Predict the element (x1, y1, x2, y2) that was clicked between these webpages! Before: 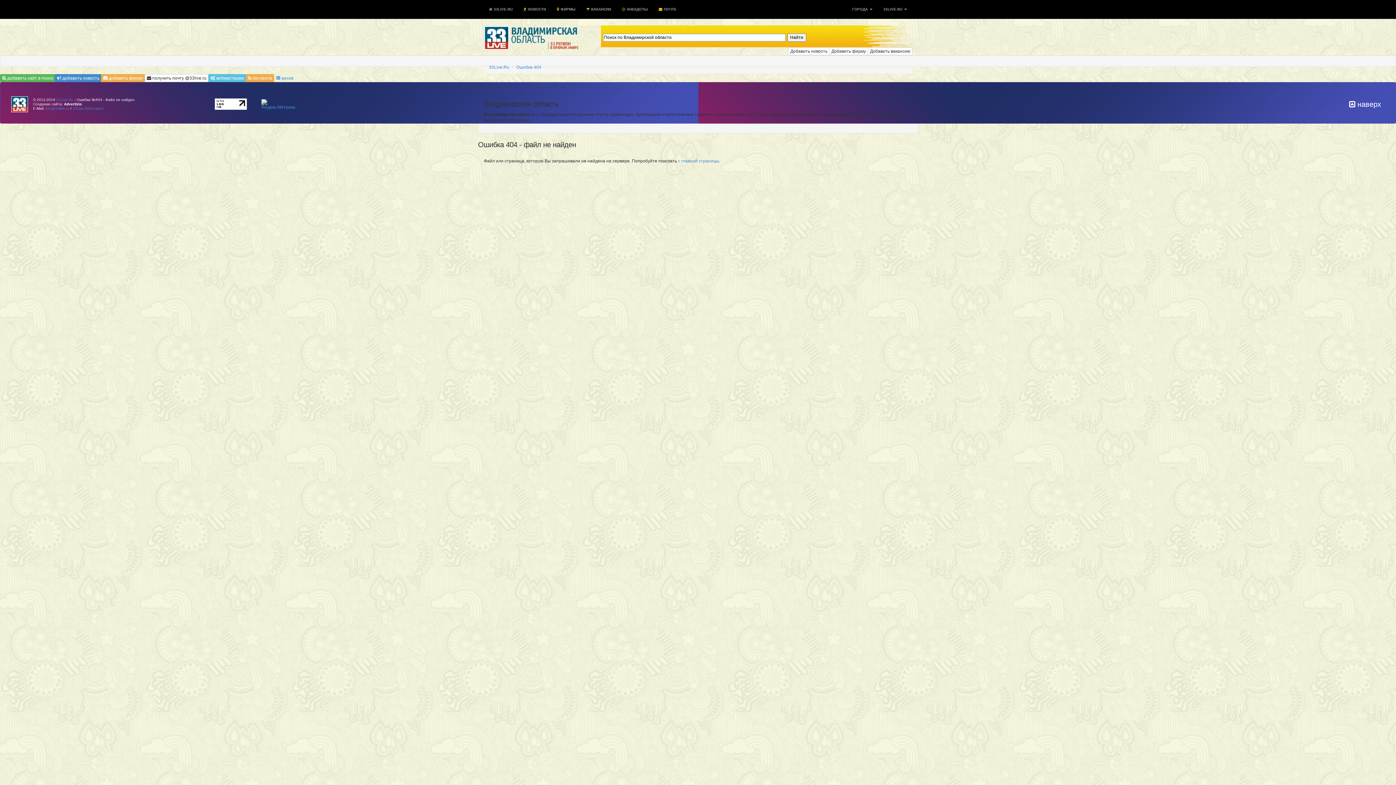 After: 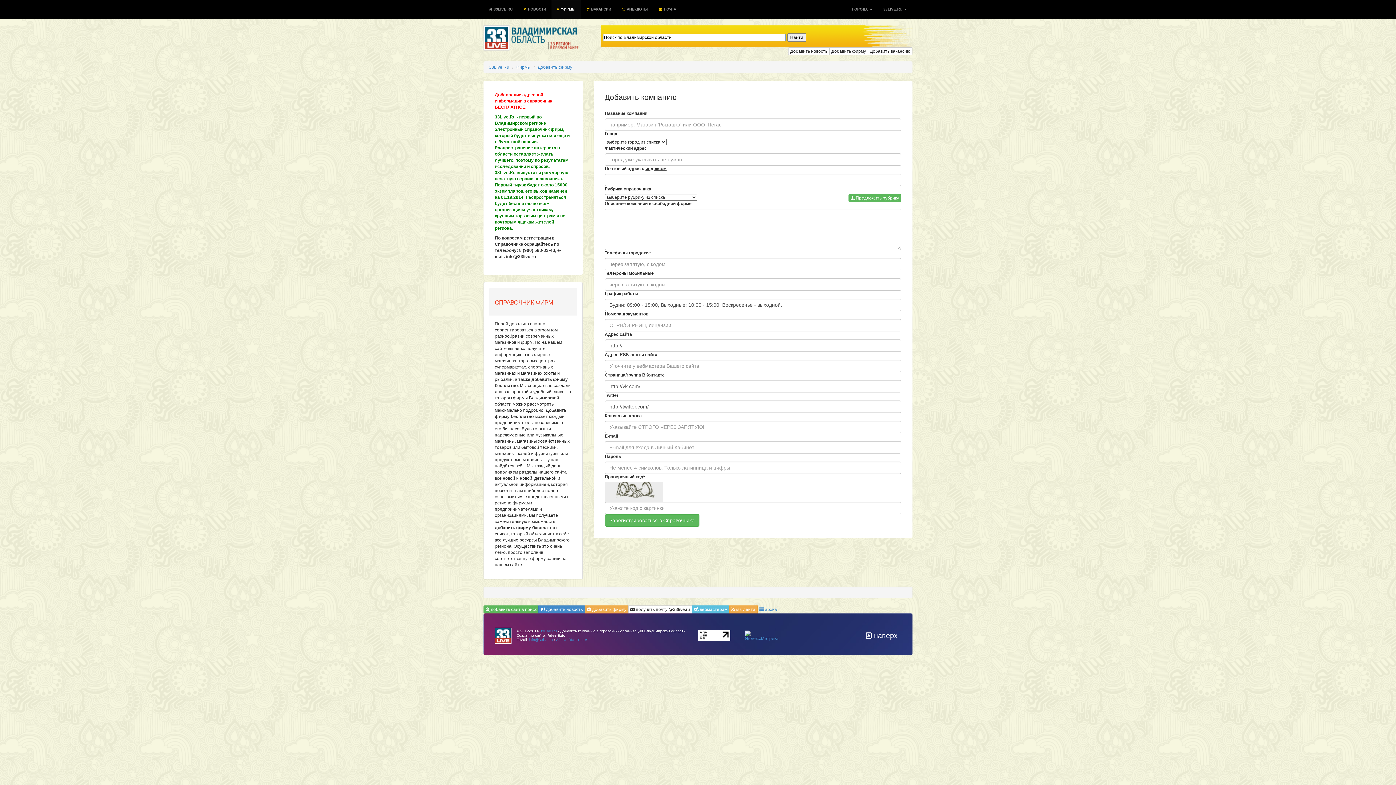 Action: label:  добавить фирму bbox: (101, 74, 145, 82)